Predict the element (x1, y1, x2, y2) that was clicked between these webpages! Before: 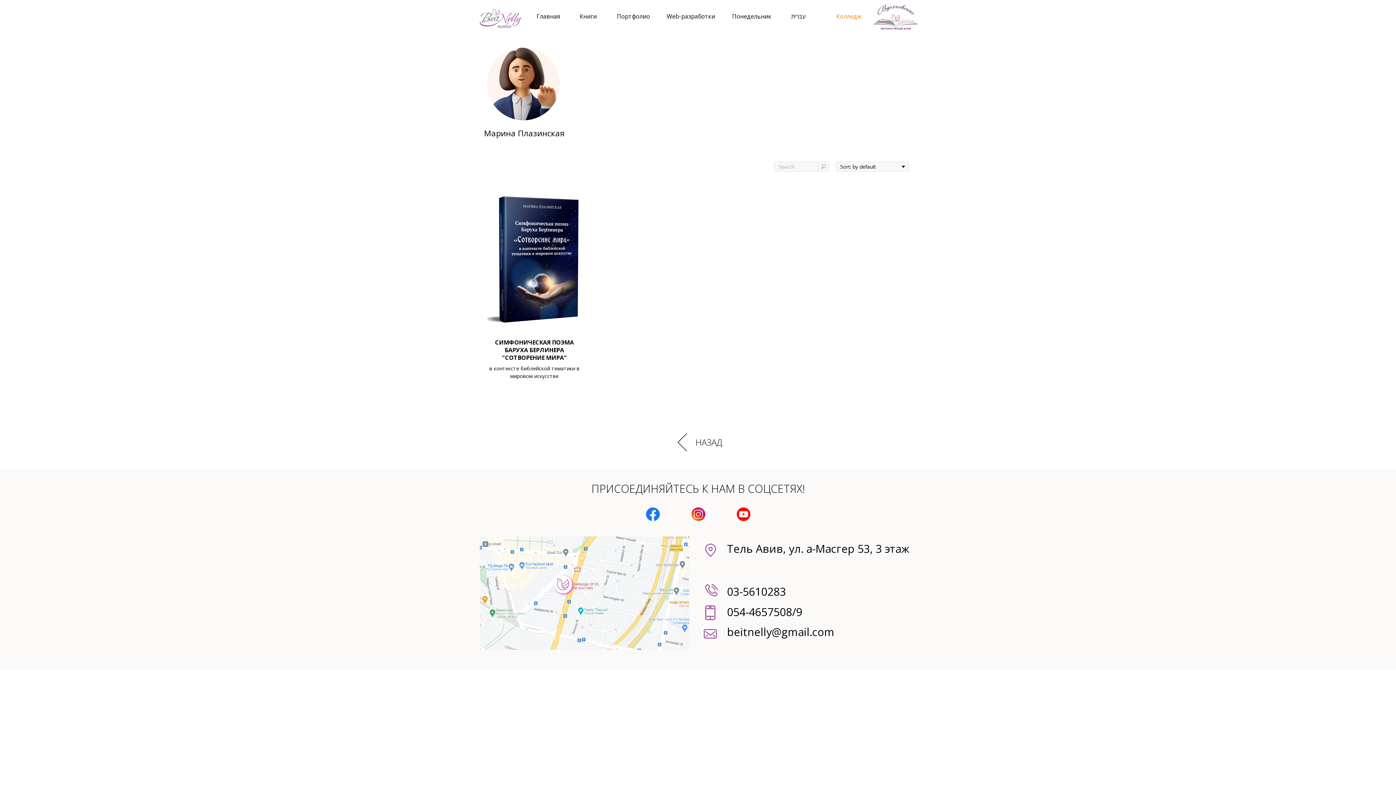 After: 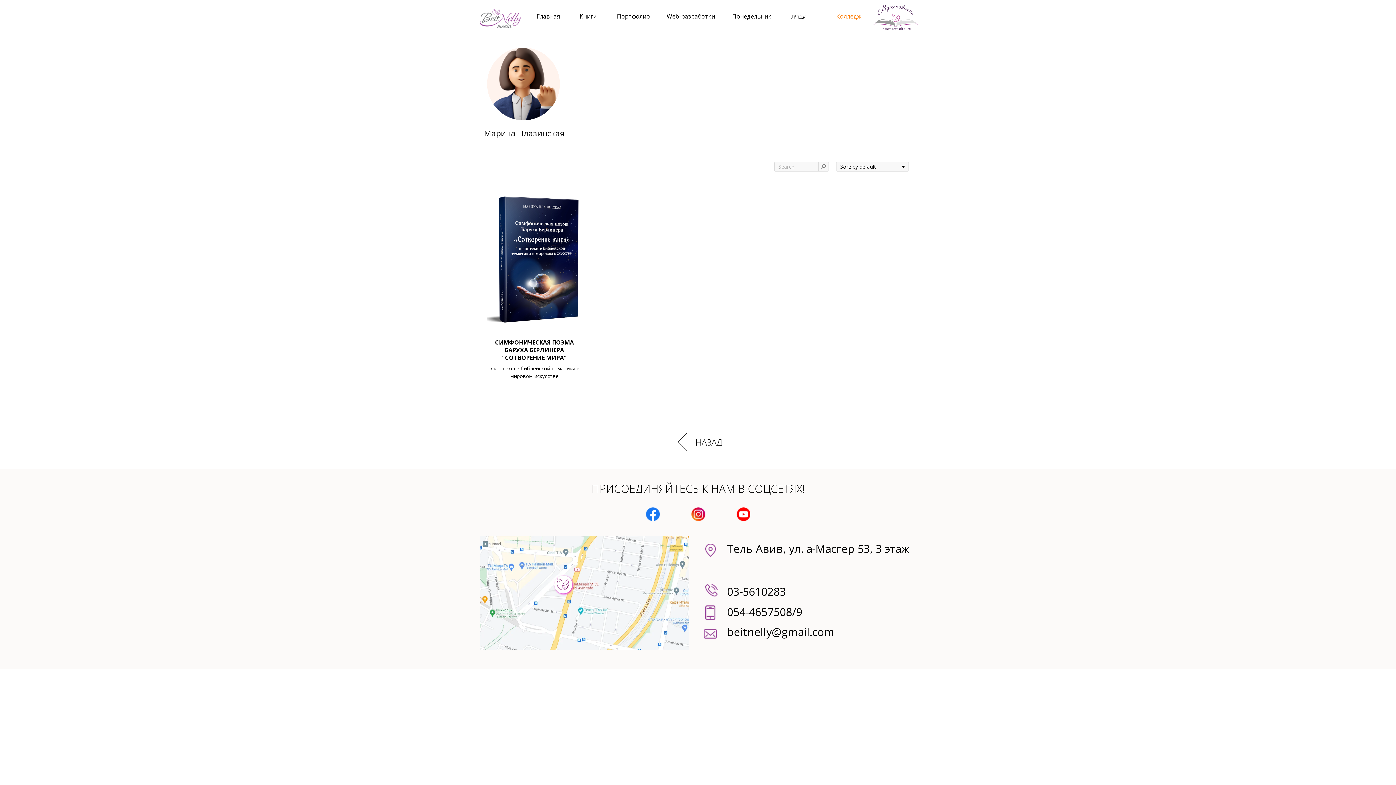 Action: label: Колледж bbox: (836, 12, 861, 20)